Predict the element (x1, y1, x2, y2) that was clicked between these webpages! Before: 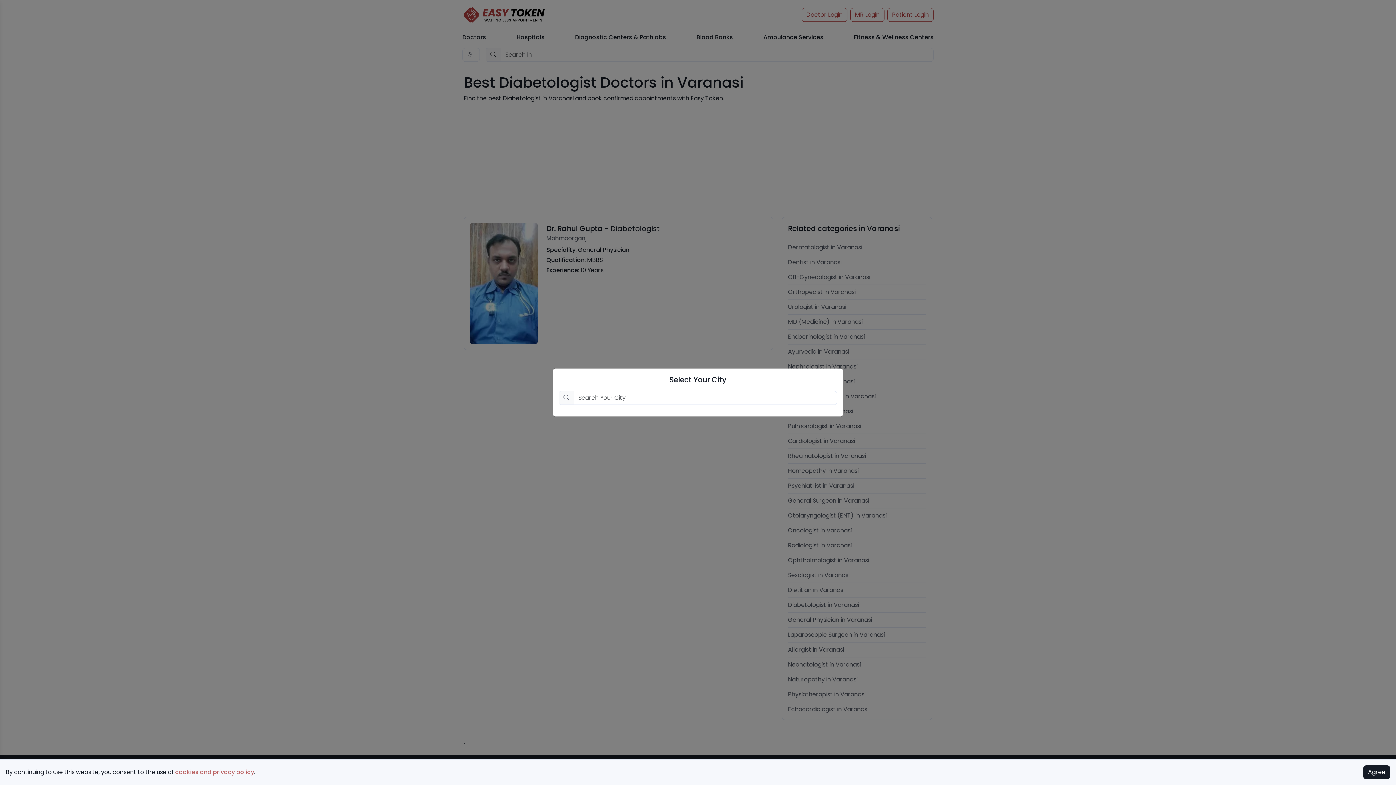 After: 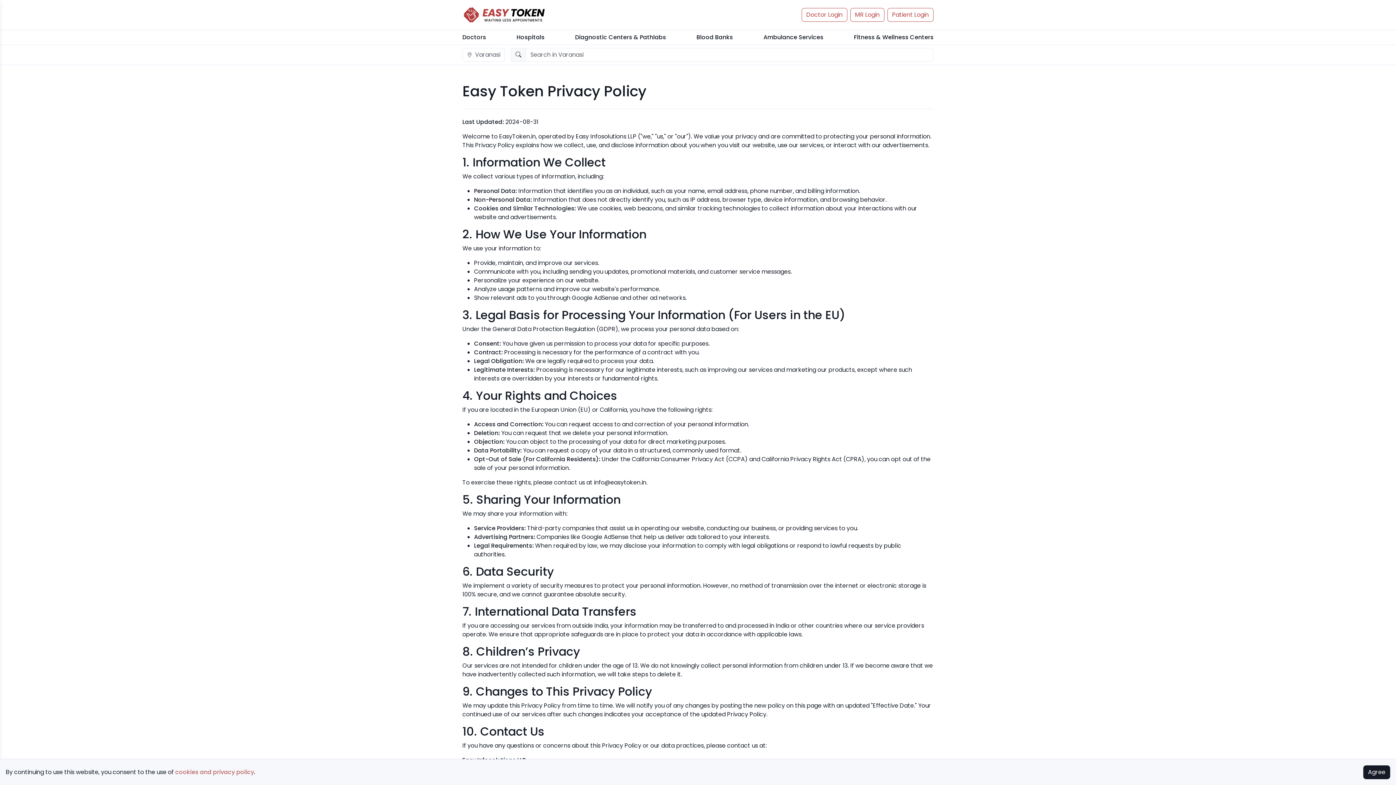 Action: bbox: (175, 768, 254, 776) label: cookies and privacy policy